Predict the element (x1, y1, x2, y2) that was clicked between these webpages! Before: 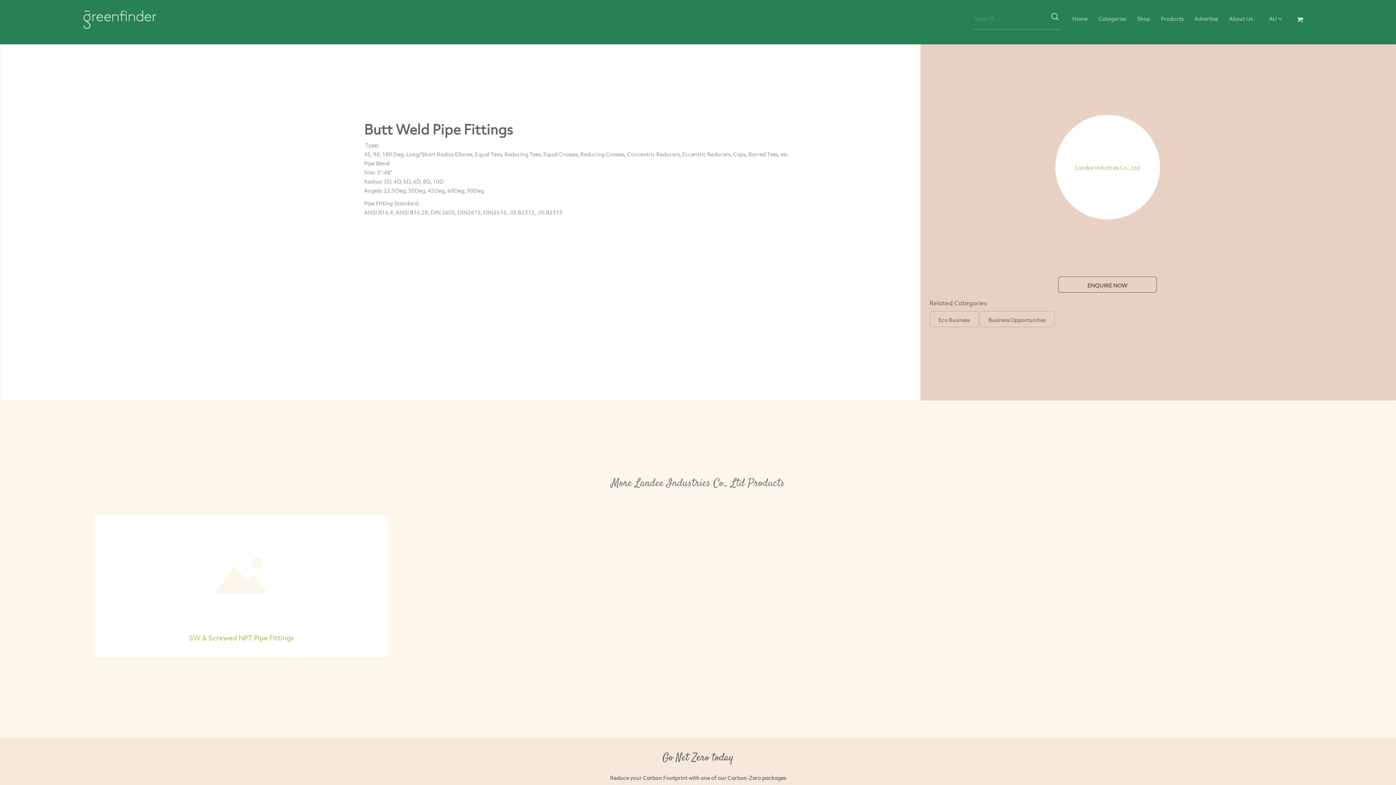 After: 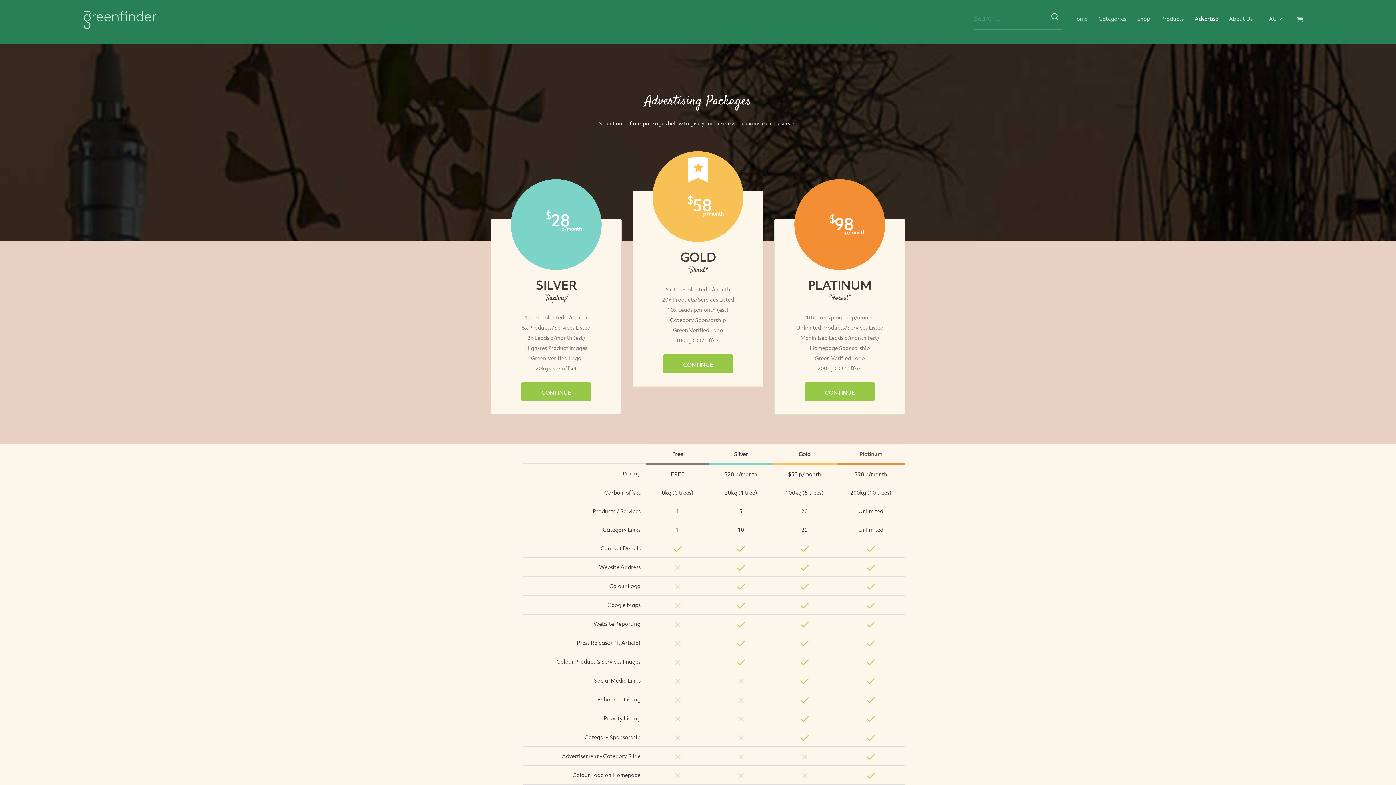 Action: bbox: (1189, 9, 1223, 27) label: Advertise